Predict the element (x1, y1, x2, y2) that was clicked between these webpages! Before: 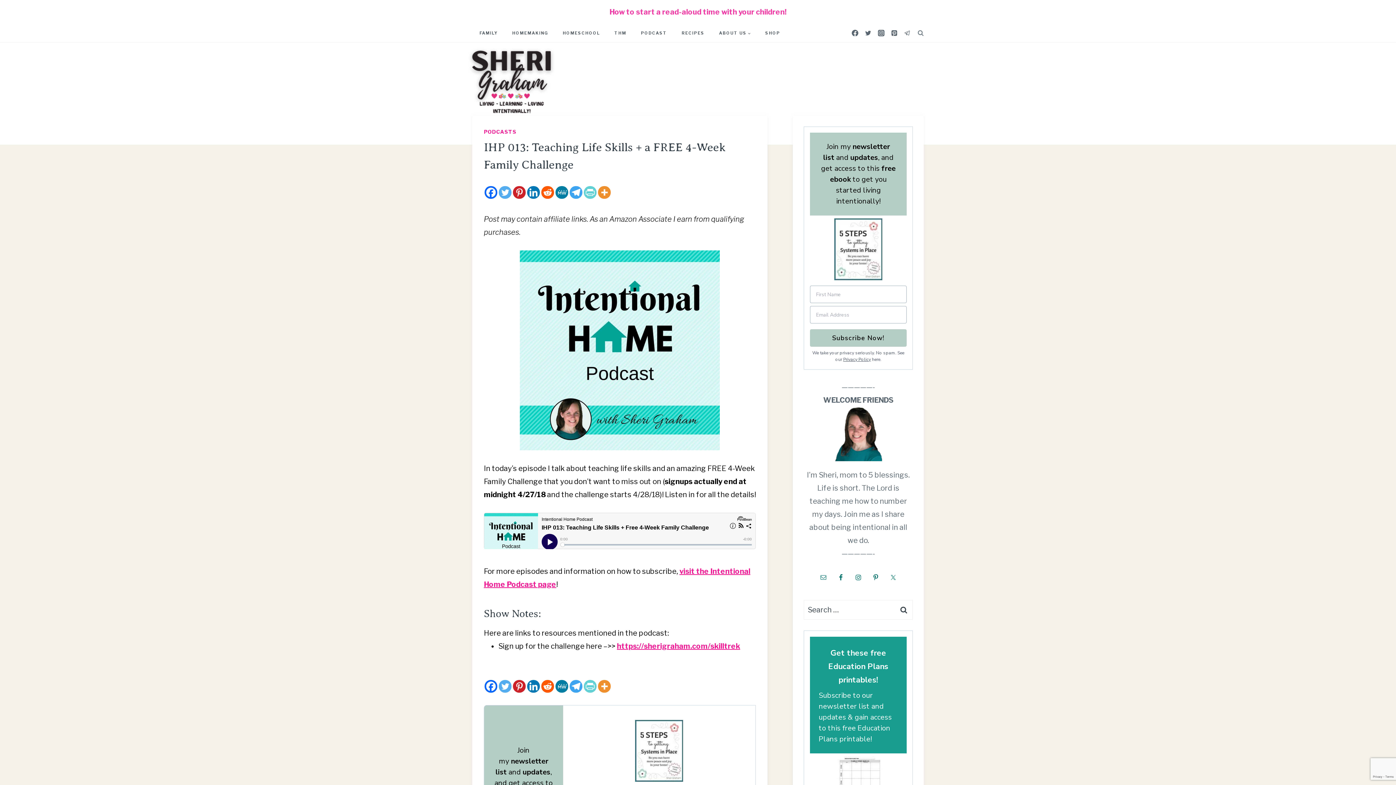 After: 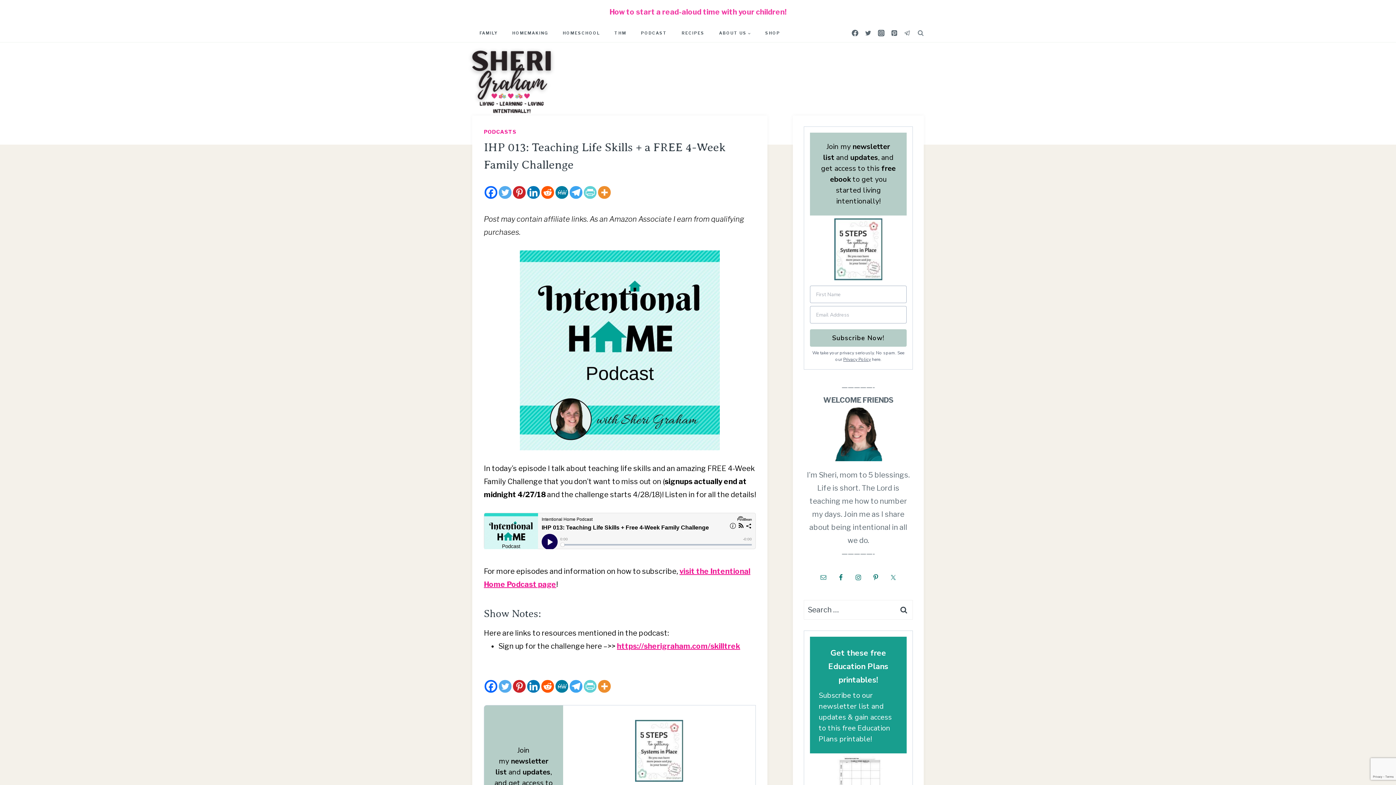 Action: label: PrintFriendly bbox: (584, 692, 596, 704)